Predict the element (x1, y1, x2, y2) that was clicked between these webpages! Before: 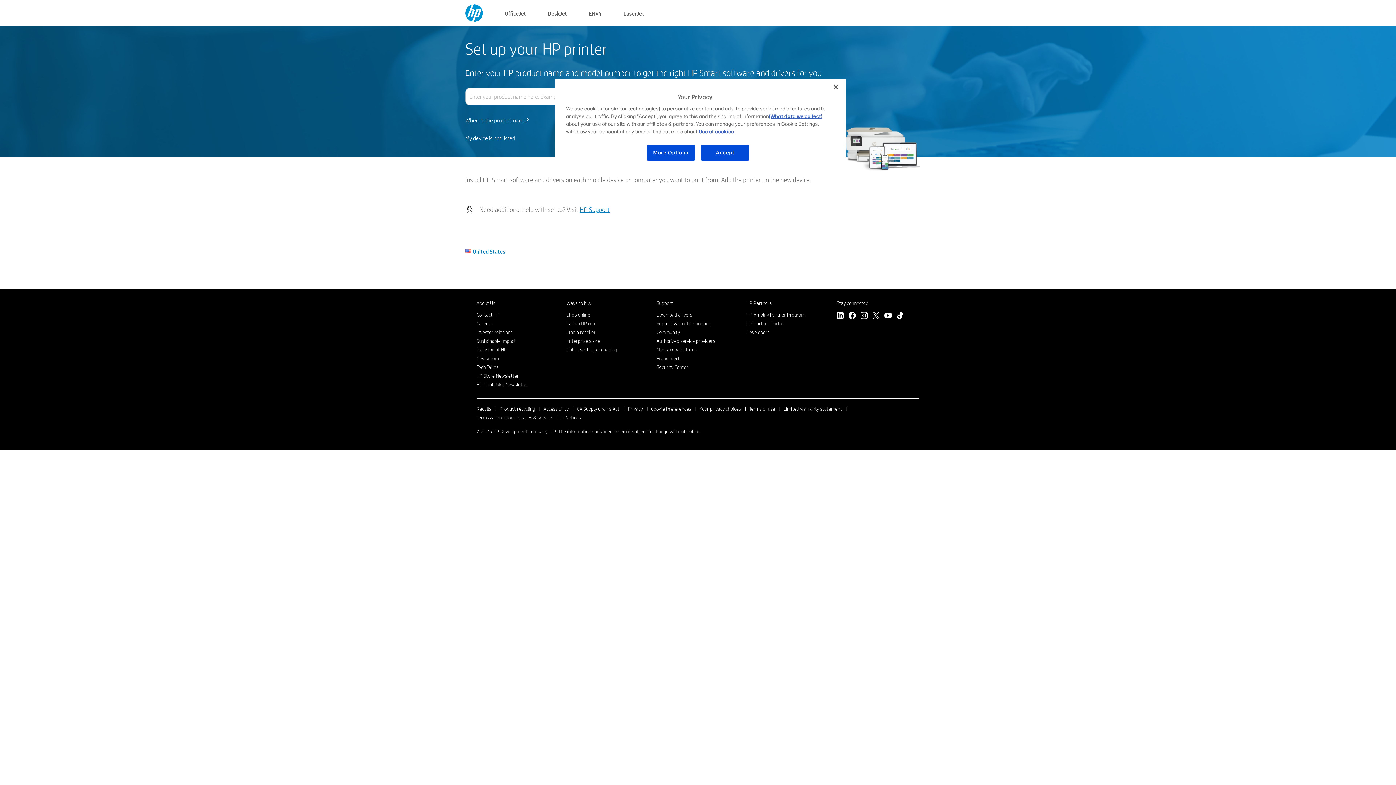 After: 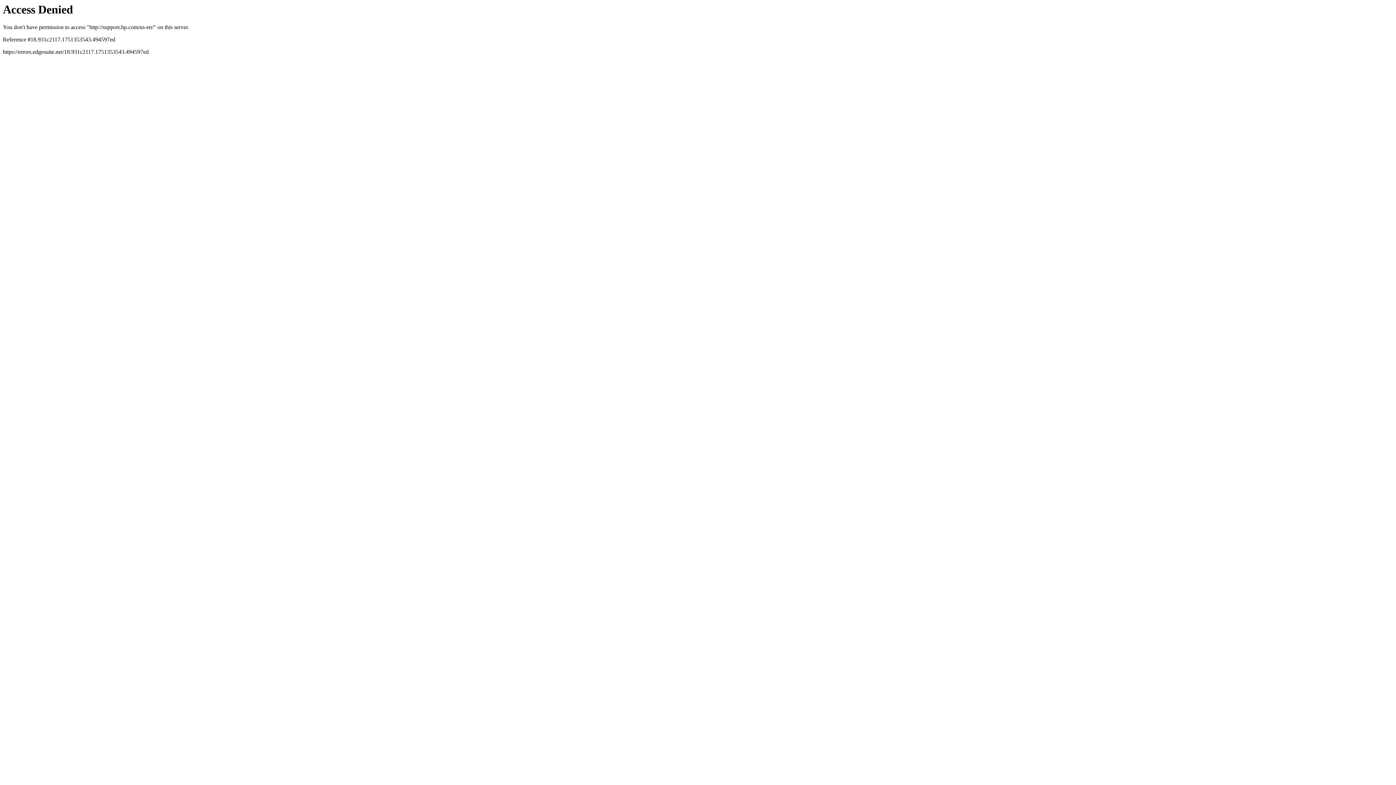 Action: label: Support bbox: (656, 300, 673, 306)